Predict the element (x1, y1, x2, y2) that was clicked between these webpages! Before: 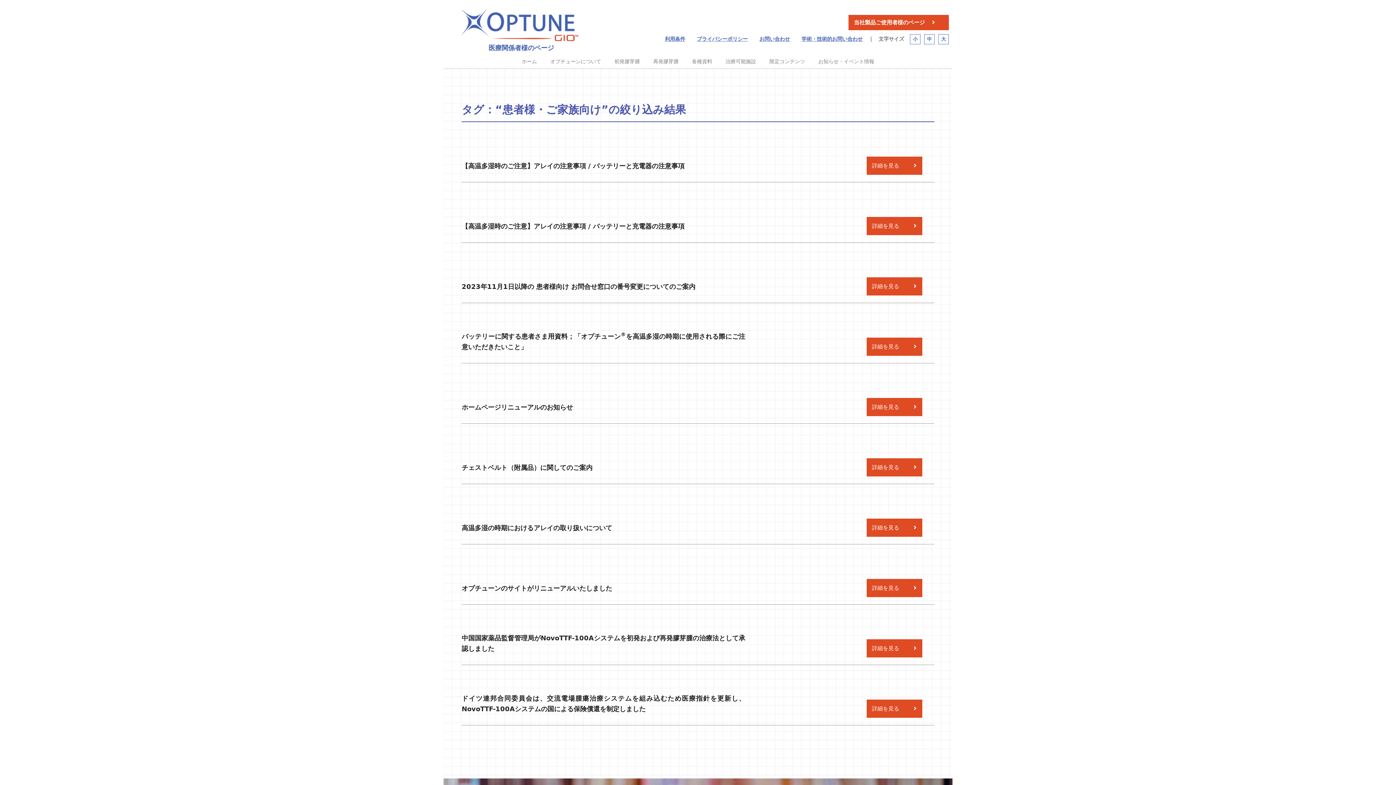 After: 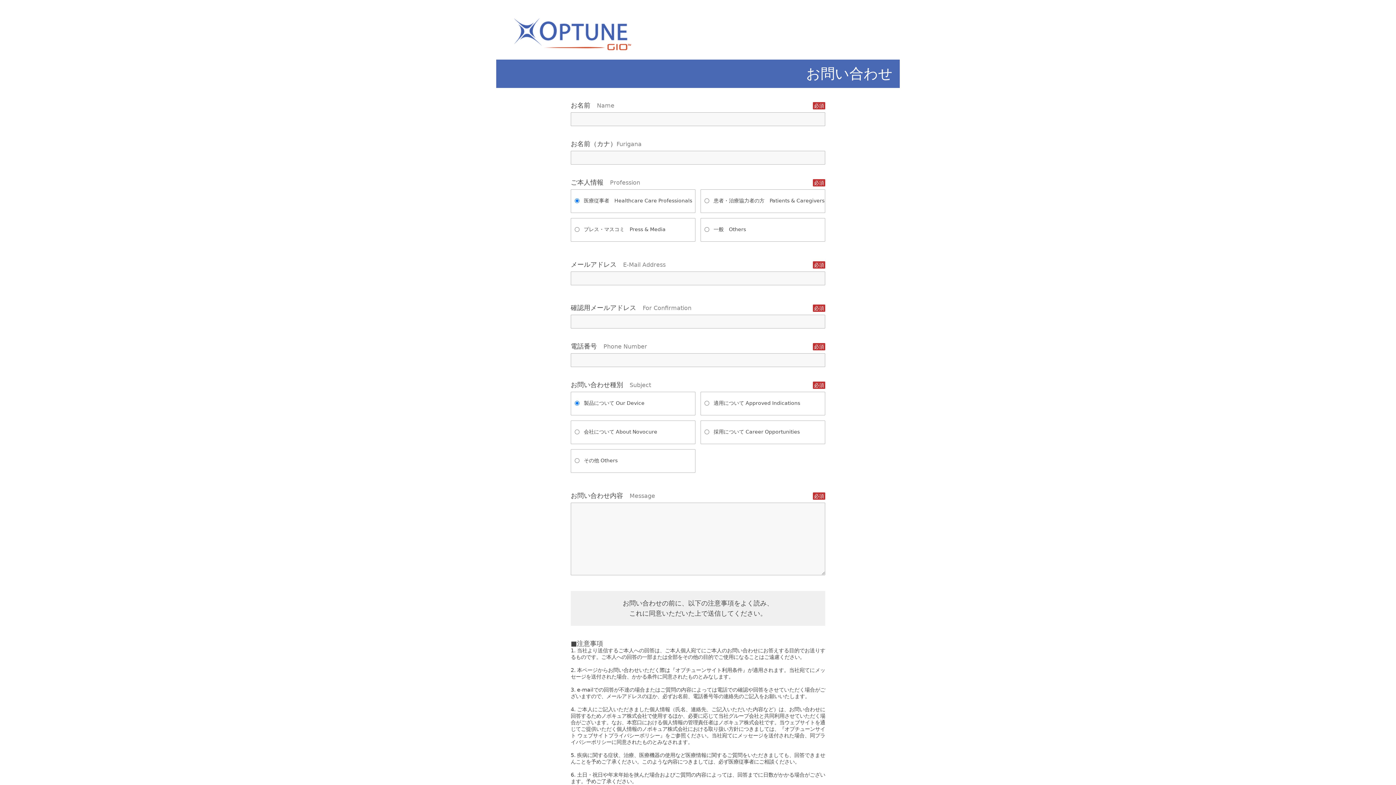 Action: bbox: (759, 33, 790, 44) label: お問い合わせ